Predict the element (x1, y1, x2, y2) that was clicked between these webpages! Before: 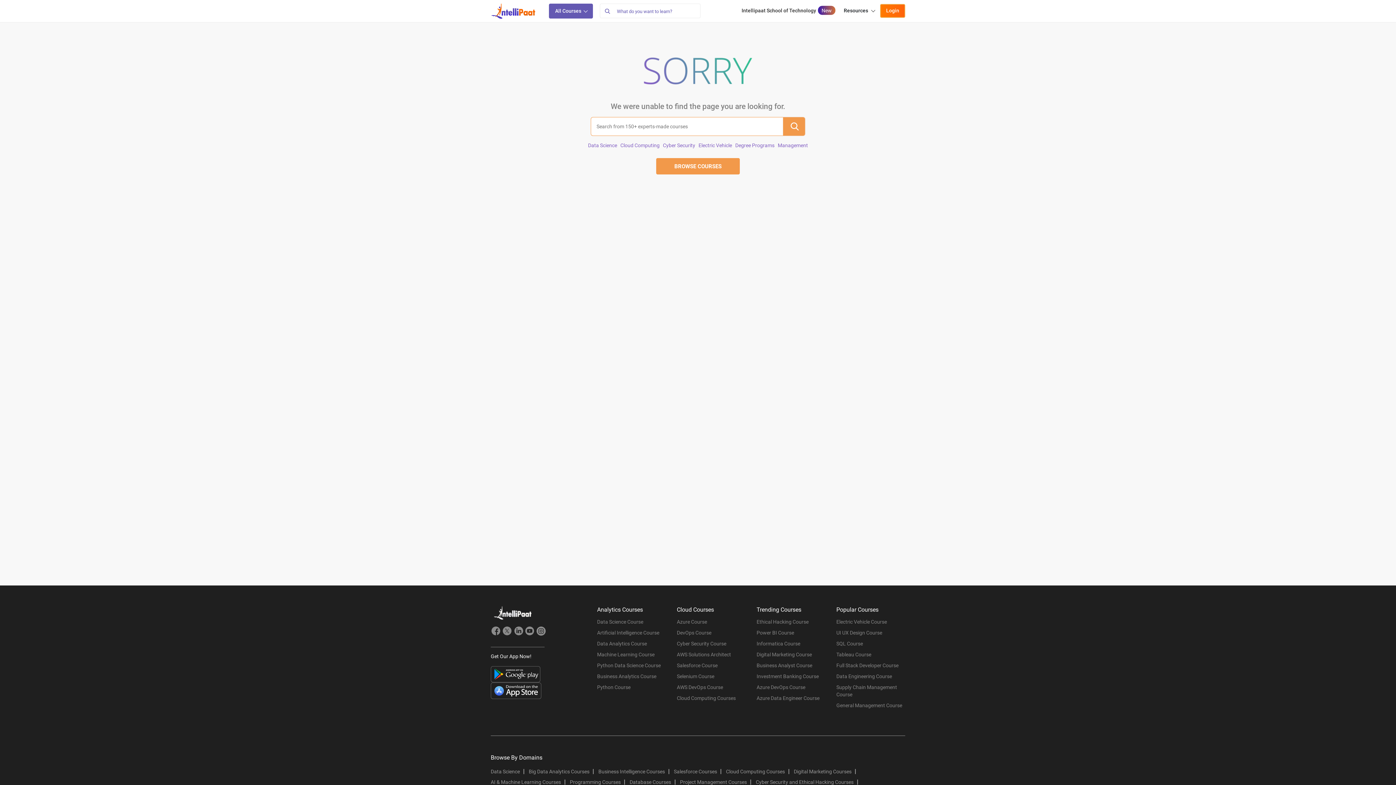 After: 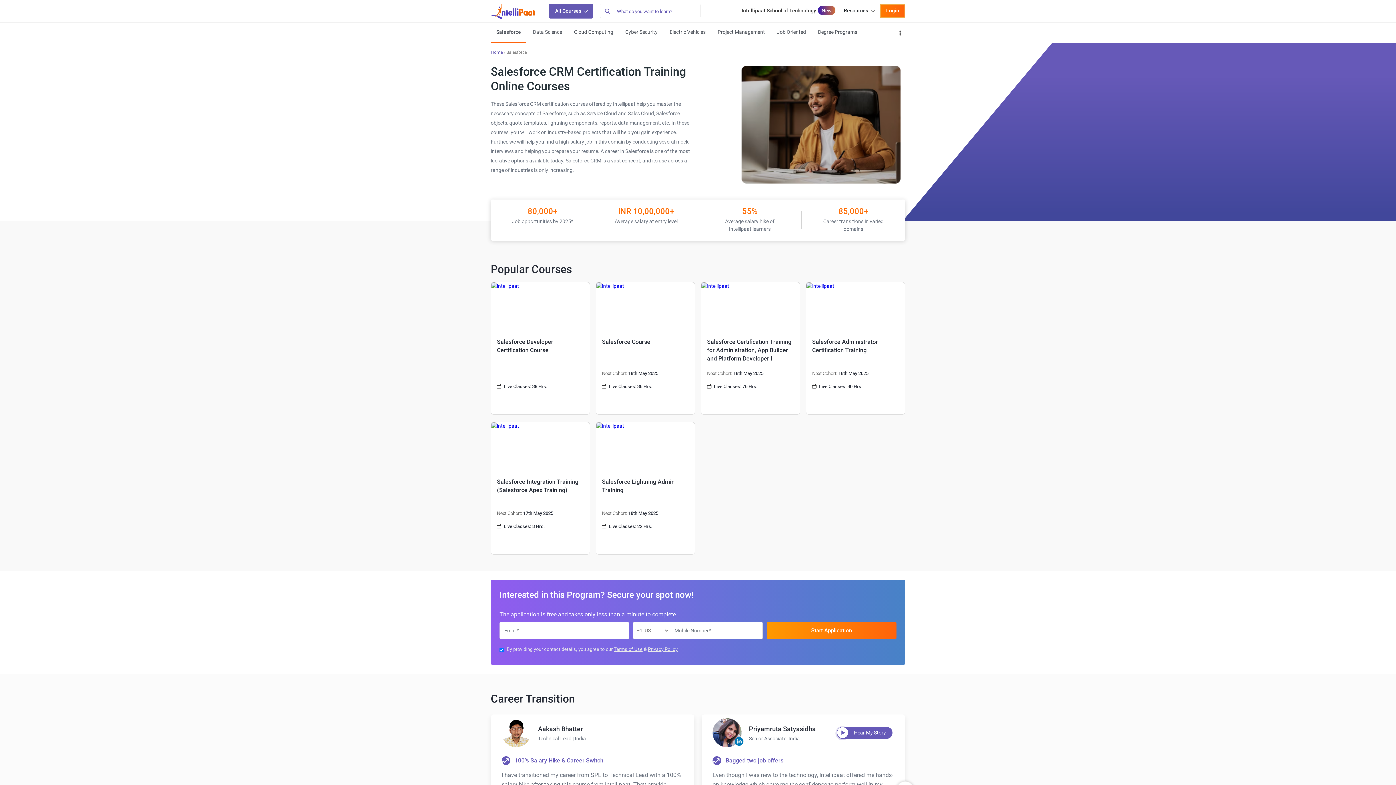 Action: bbox: (674, 769, 721, 774) label: Salesforce Courses